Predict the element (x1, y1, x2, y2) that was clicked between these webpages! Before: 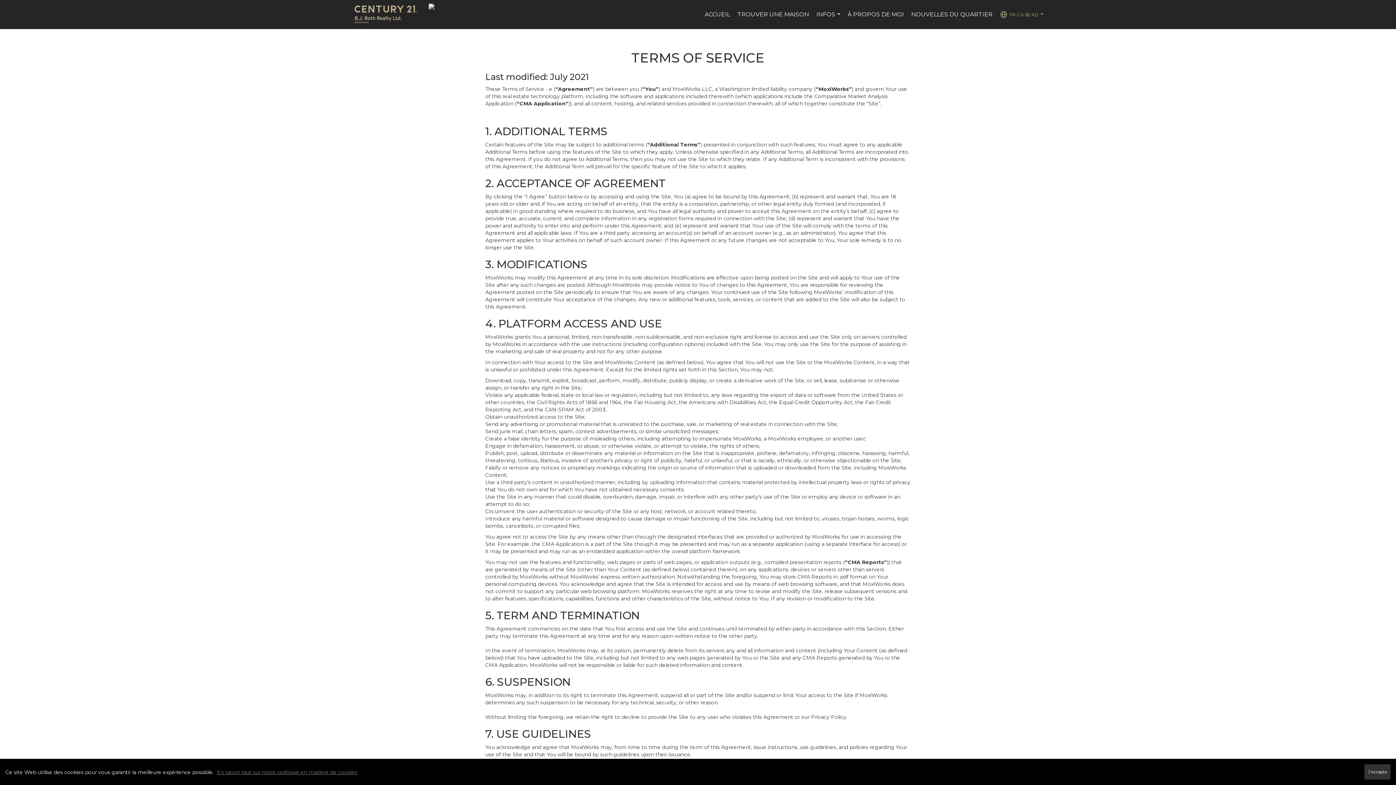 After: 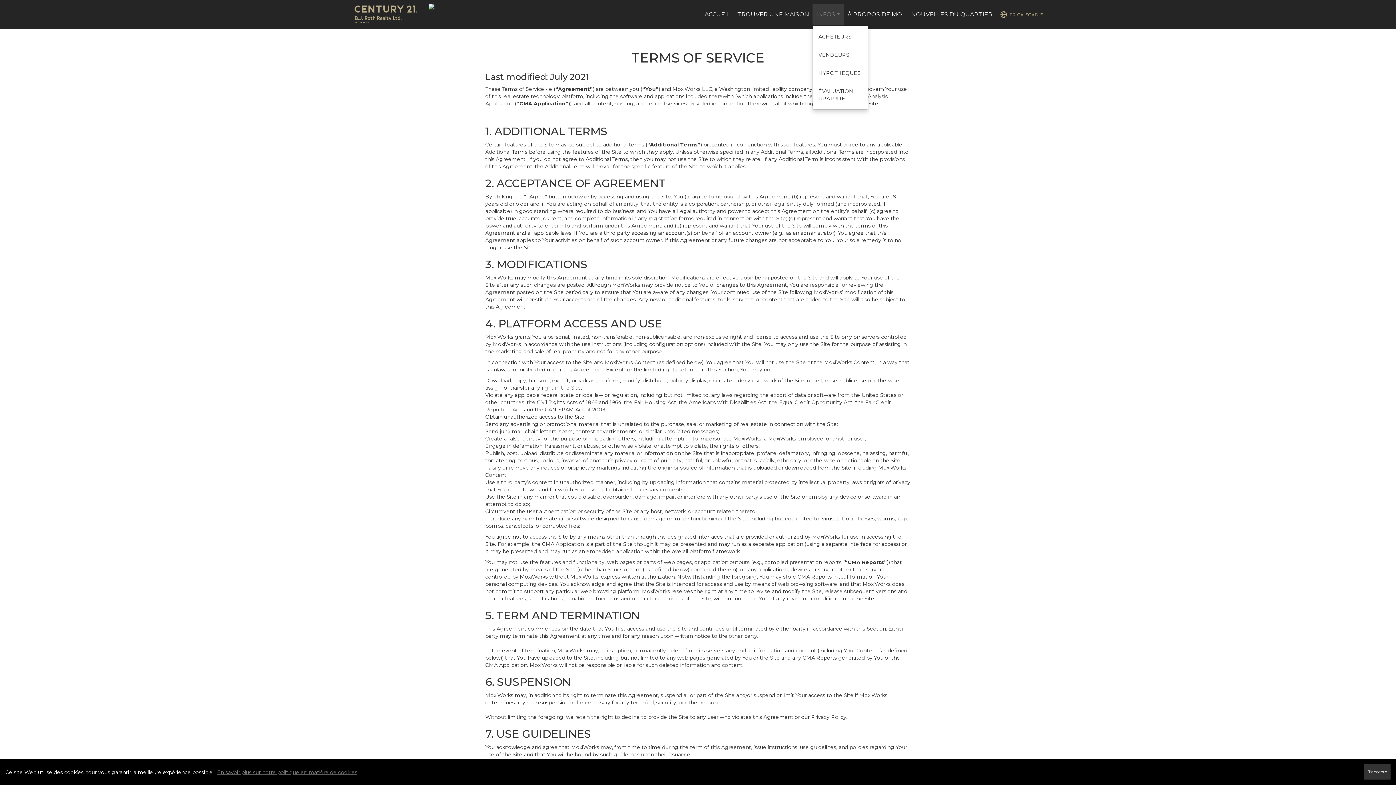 Action: label: INFOS... bbox: (812, 3, 844, 25)